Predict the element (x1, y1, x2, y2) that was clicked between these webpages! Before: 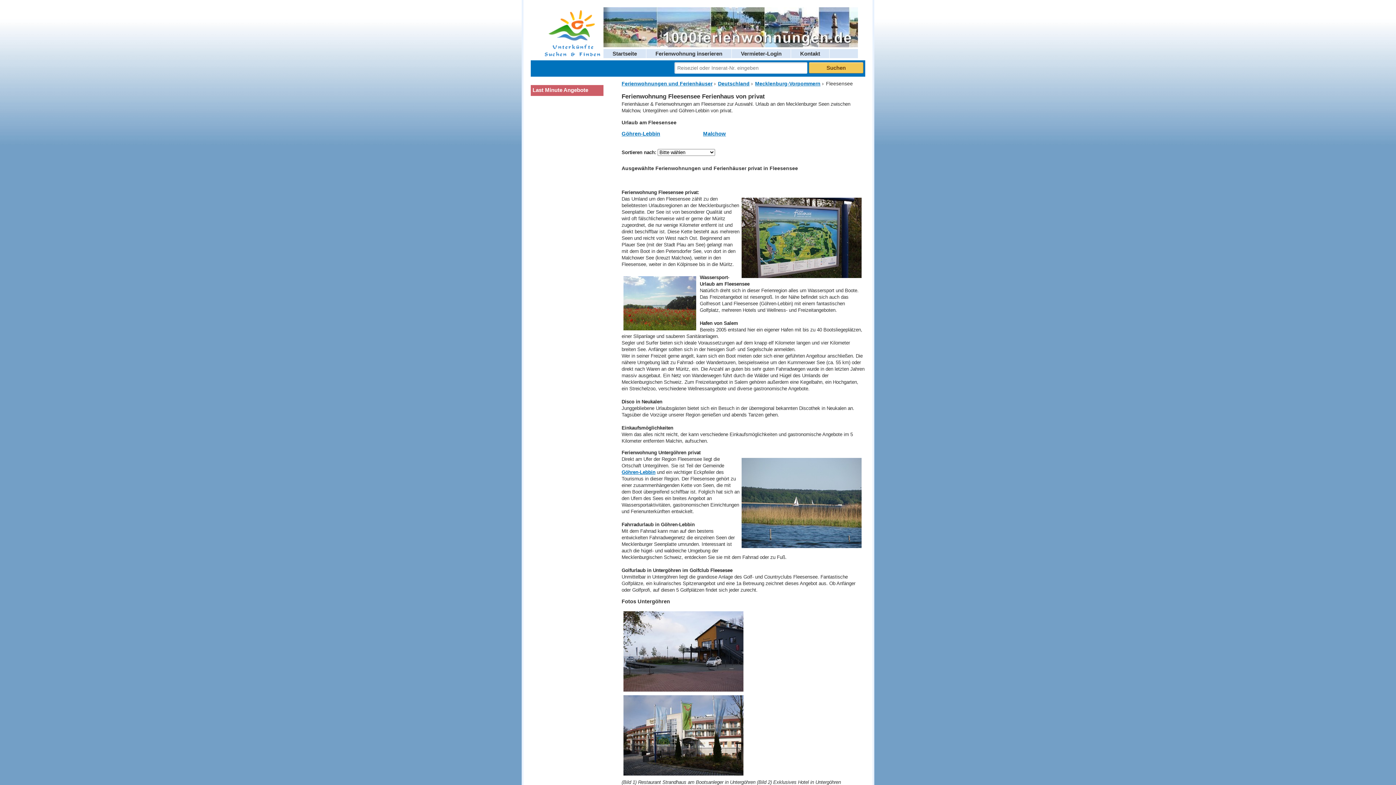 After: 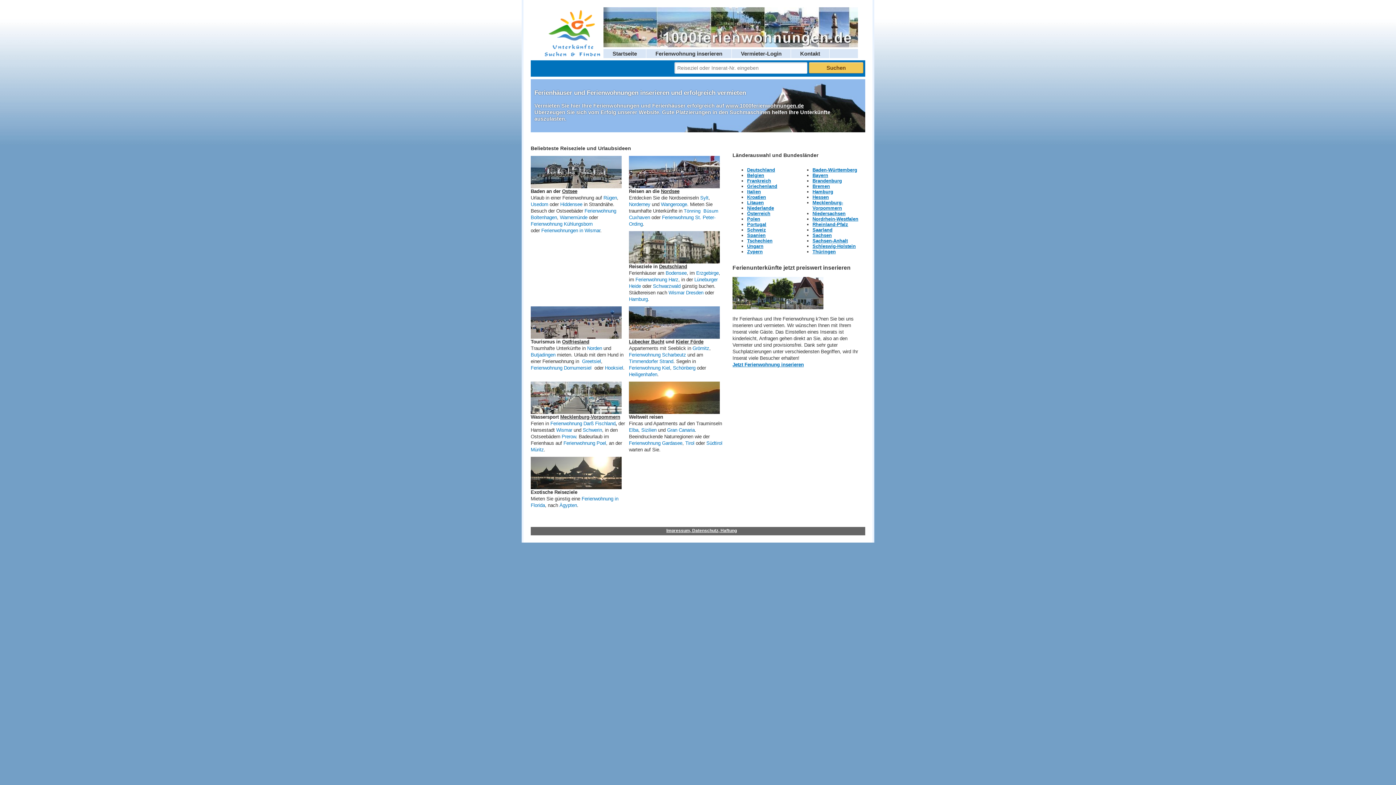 Action: label: Ferienwohnungen und Ferienhäuser bbox: (621, 80, 712, 86)